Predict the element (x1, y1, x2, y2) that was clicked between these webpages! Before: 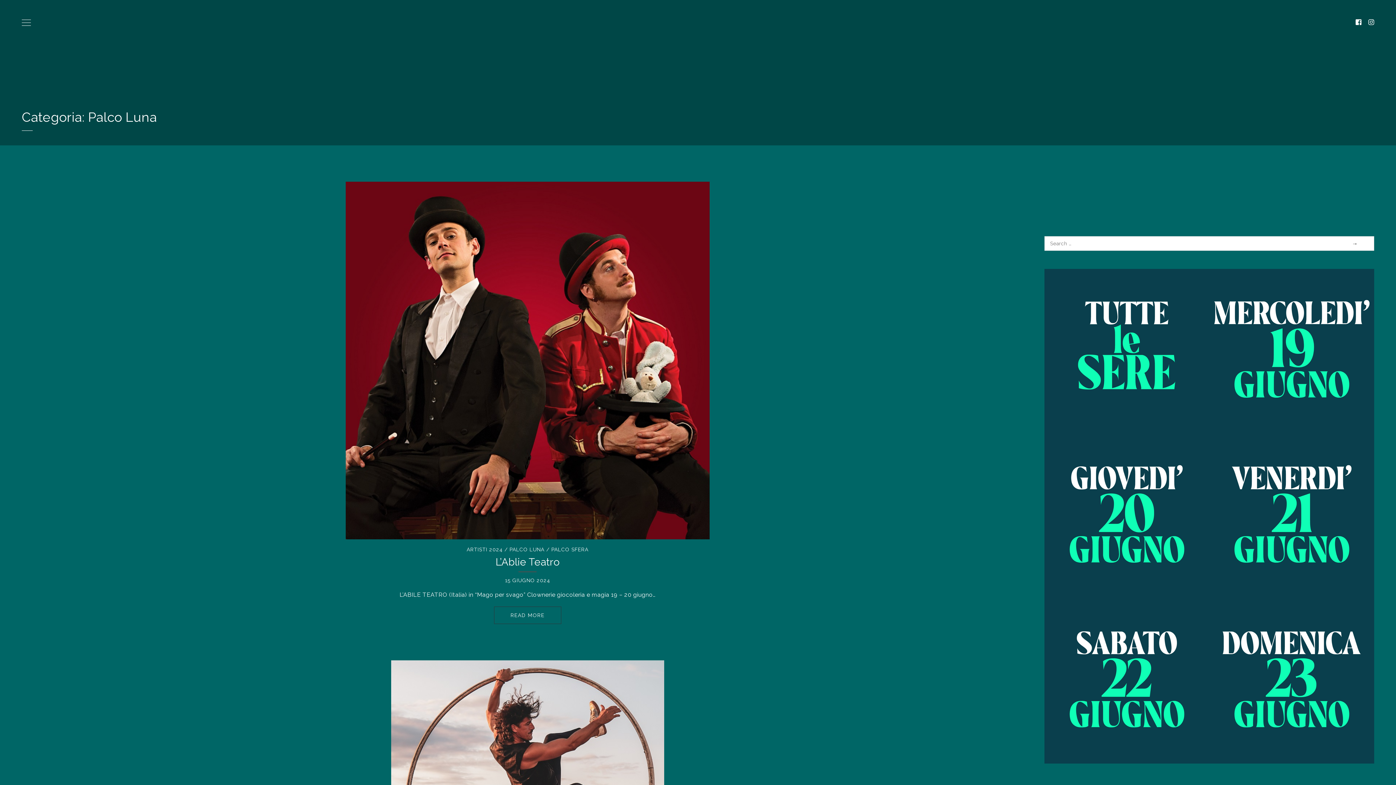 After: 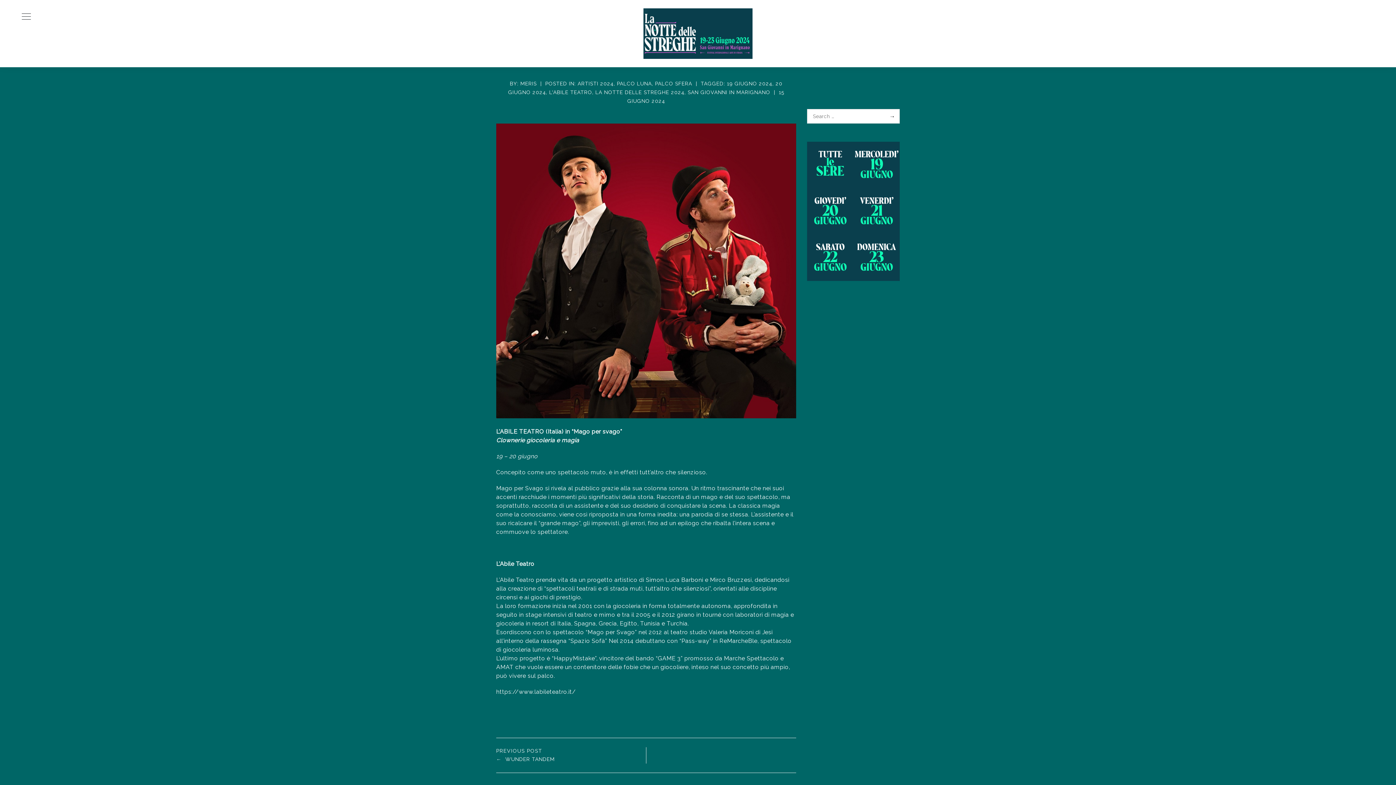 Action: label: READ MORE bbox: (494, 606, 561, 624)